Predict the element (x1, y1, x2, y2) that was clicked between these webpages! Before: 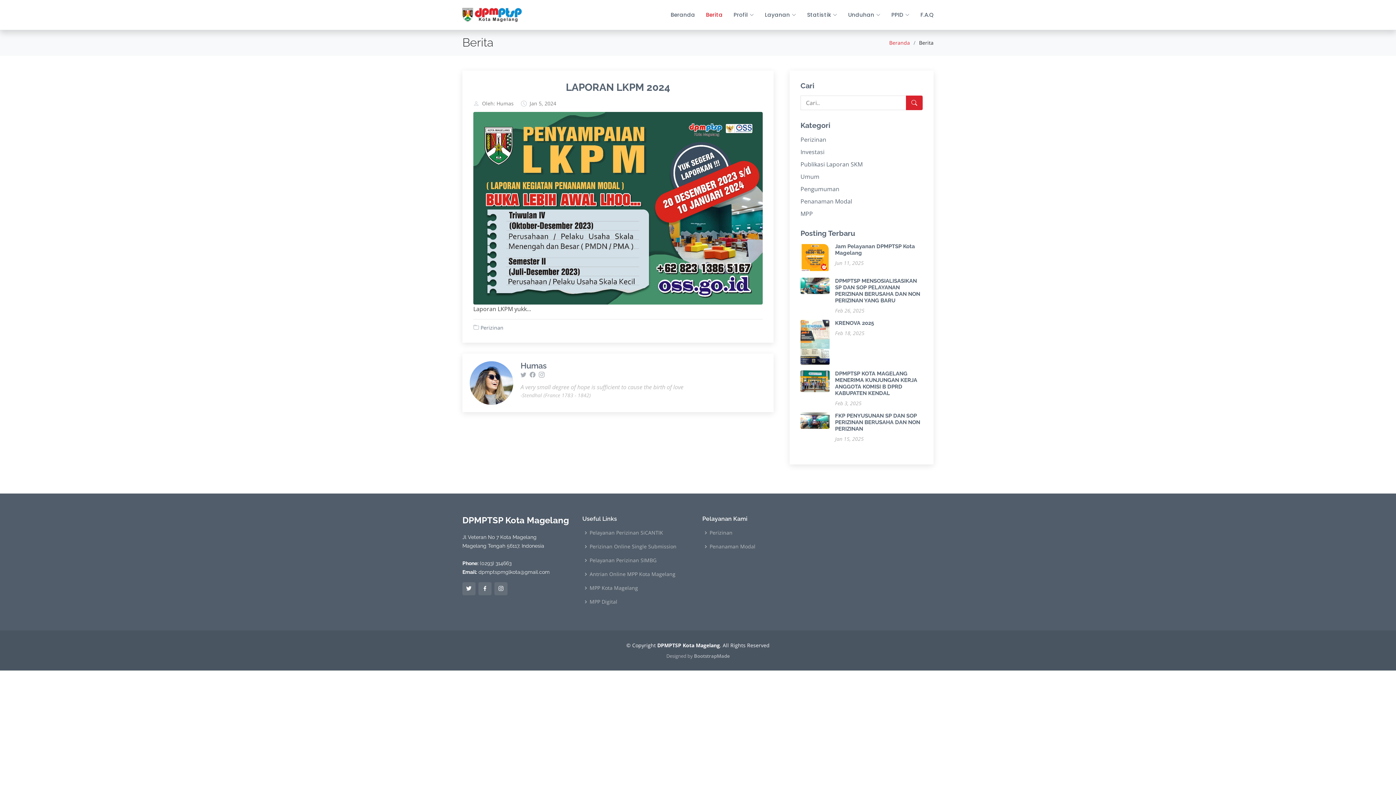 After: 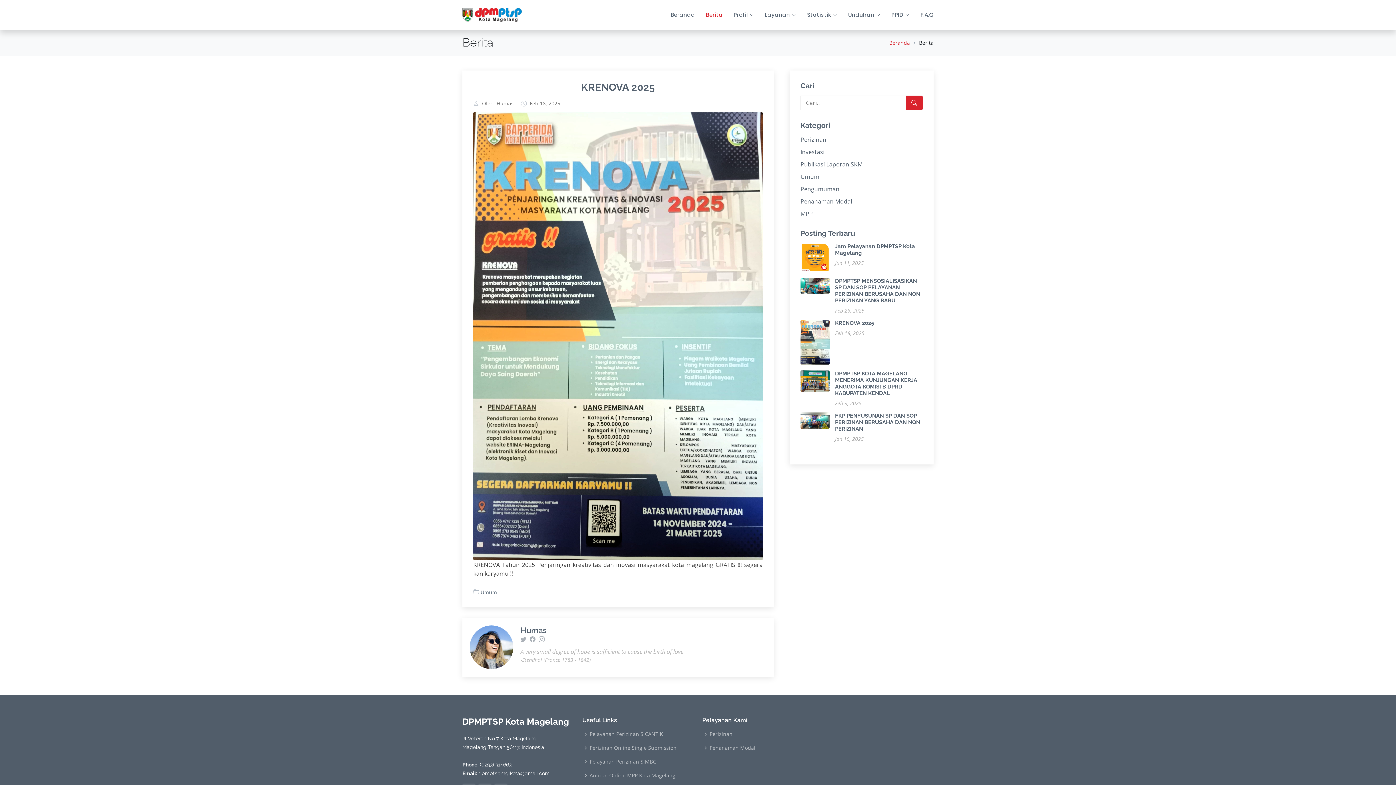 Action: label: KRENOVA 2025 bbox: (835, 320, 874, 326)